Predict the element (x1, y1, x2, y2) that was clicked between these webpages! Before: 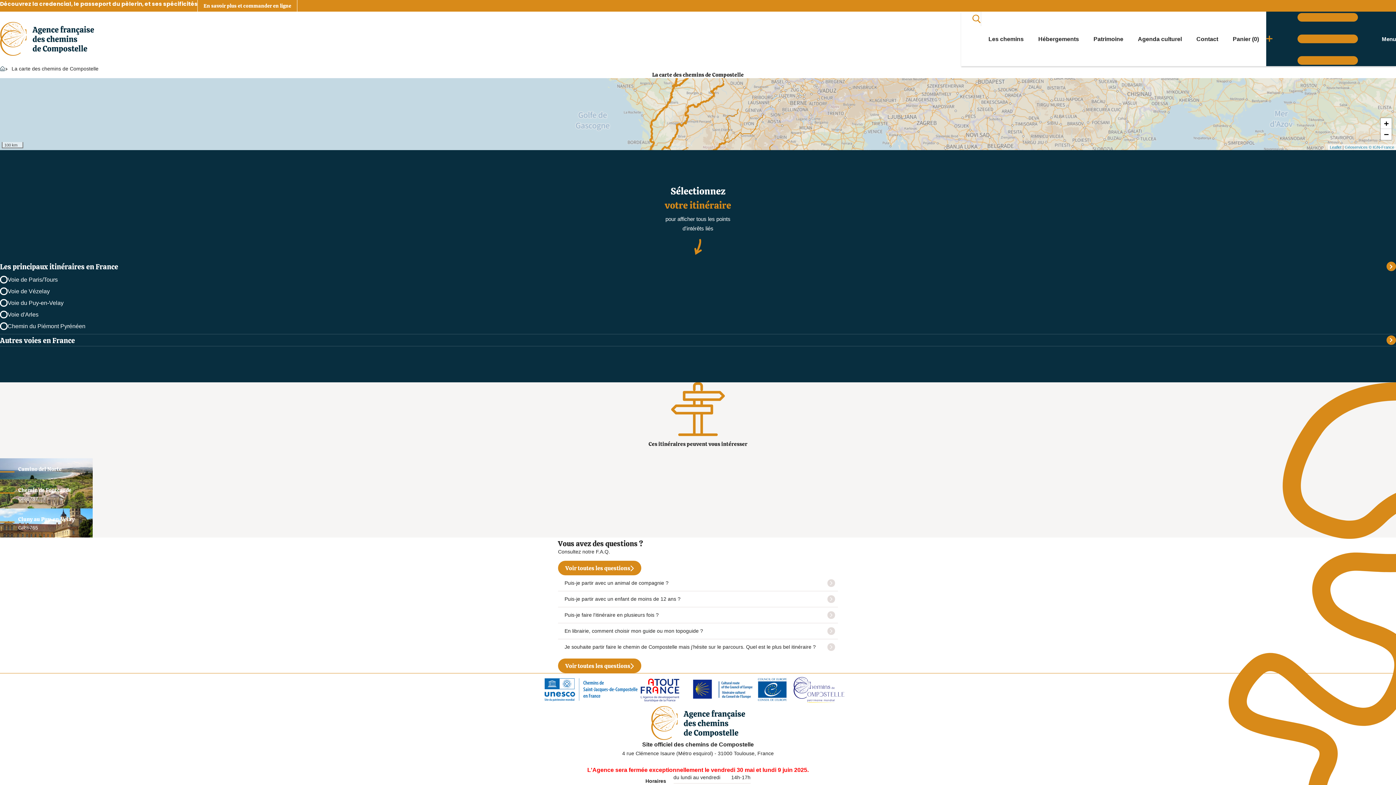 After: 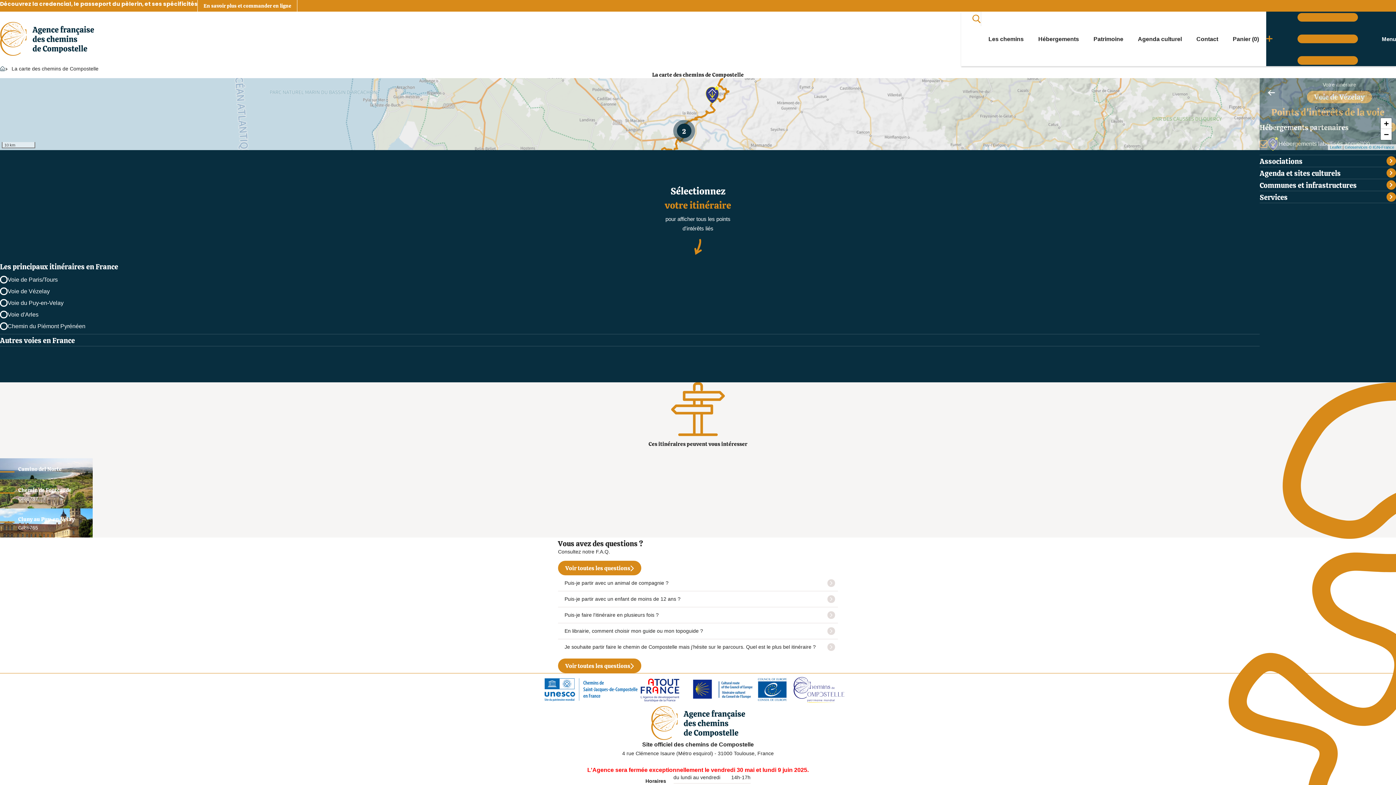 Action: bbox: (0, 287, 1396, 295) label: Voie de Vézelay